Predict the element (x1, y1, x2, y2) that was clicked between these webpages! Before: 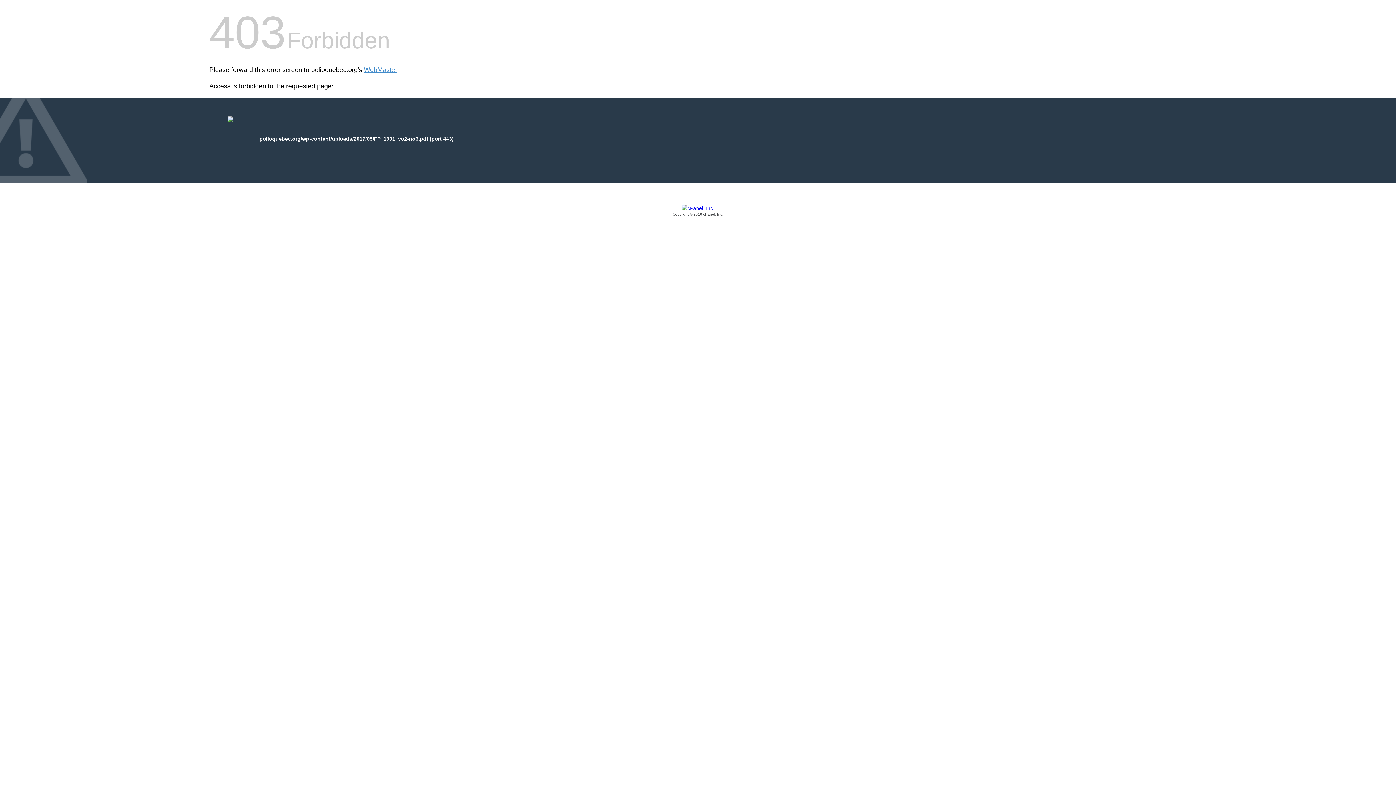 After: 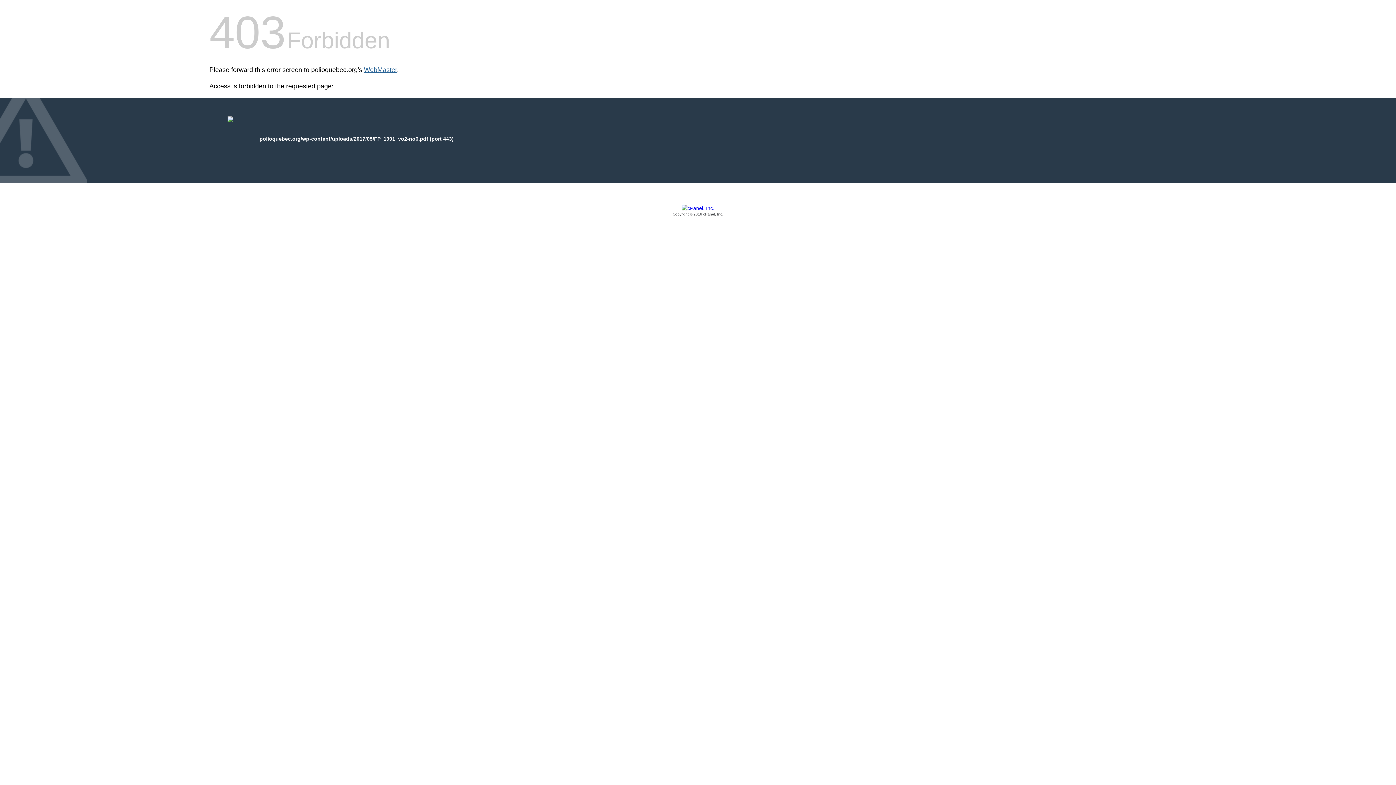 Action: bbox: (364, 66, 397, 73) label: WebMaster